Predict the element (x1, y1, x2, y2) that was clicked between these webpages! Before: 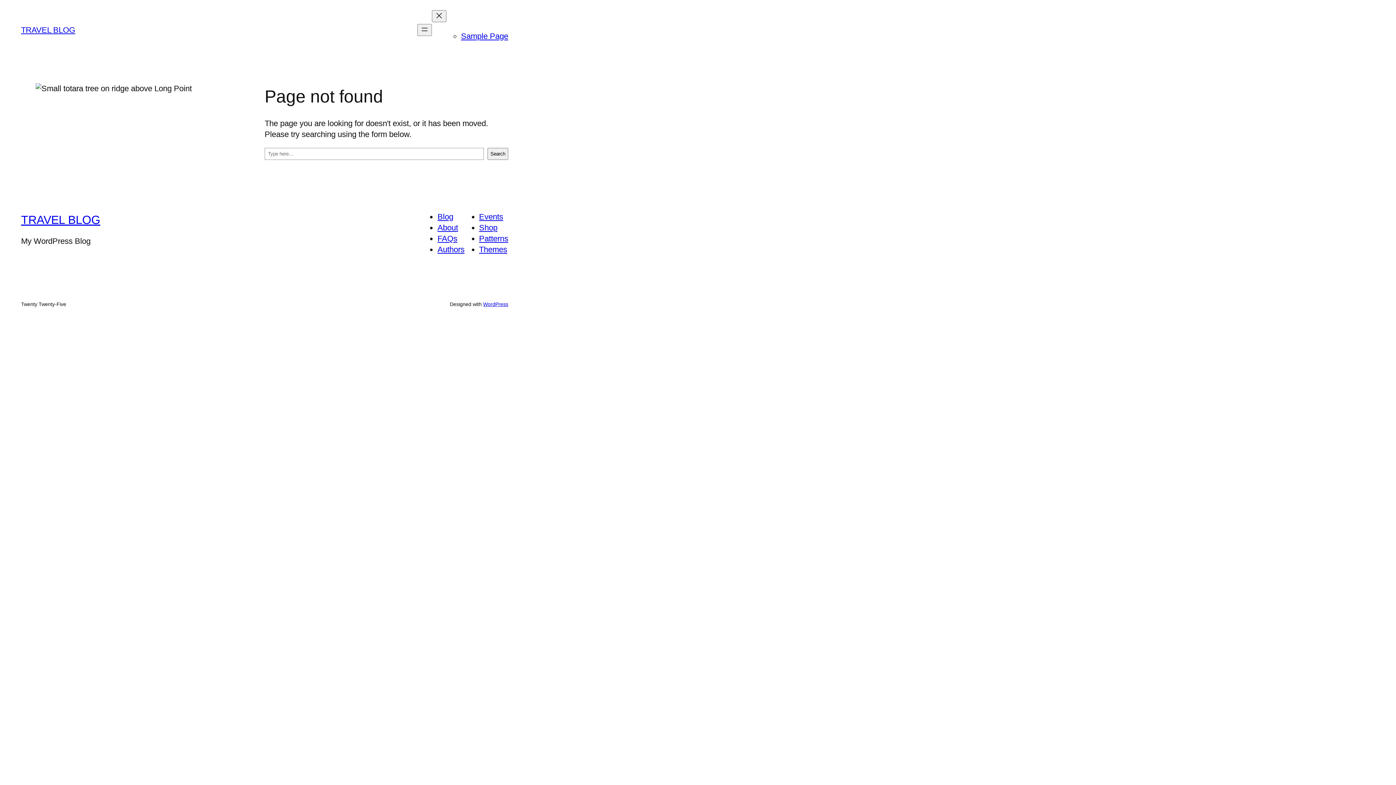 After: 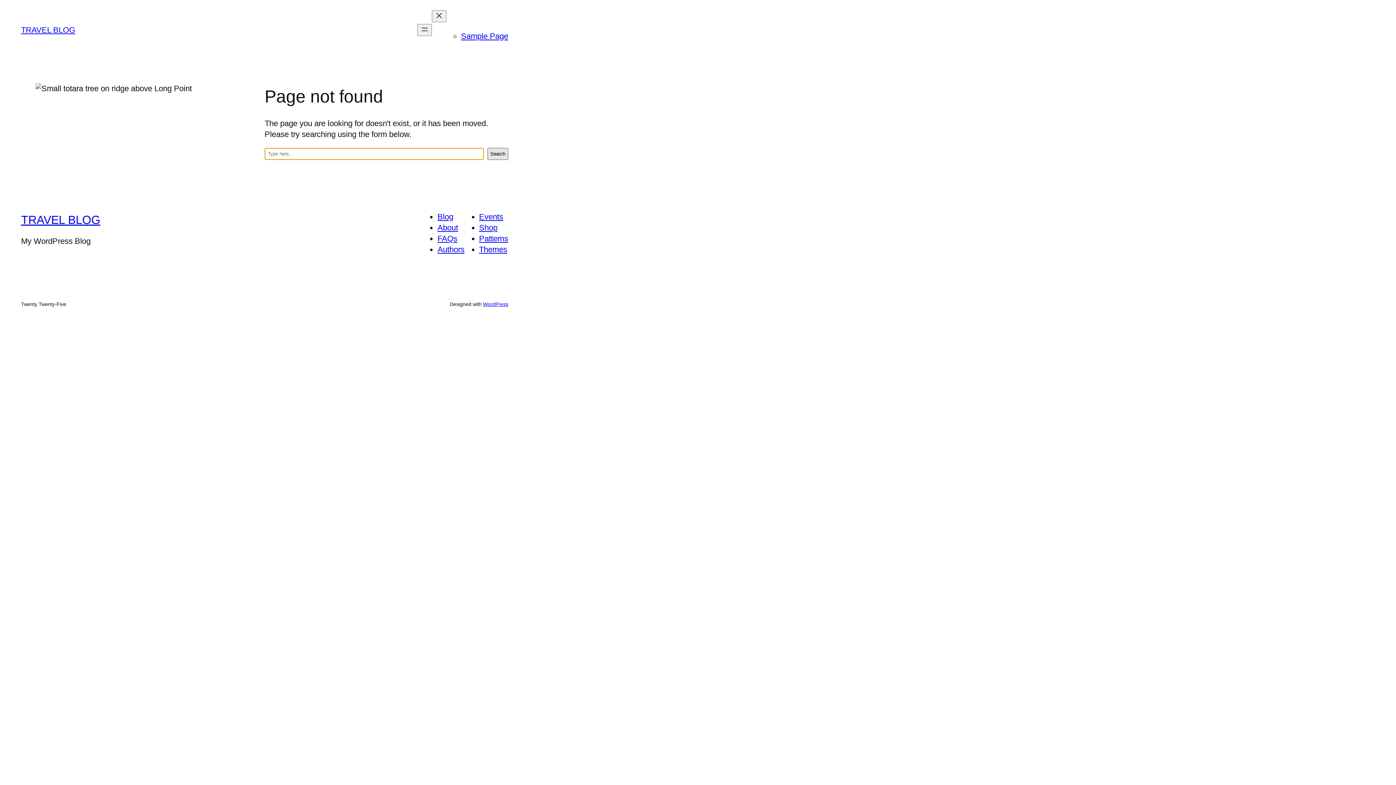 Action: bbox: (487, 148, 508, 160) label: Search